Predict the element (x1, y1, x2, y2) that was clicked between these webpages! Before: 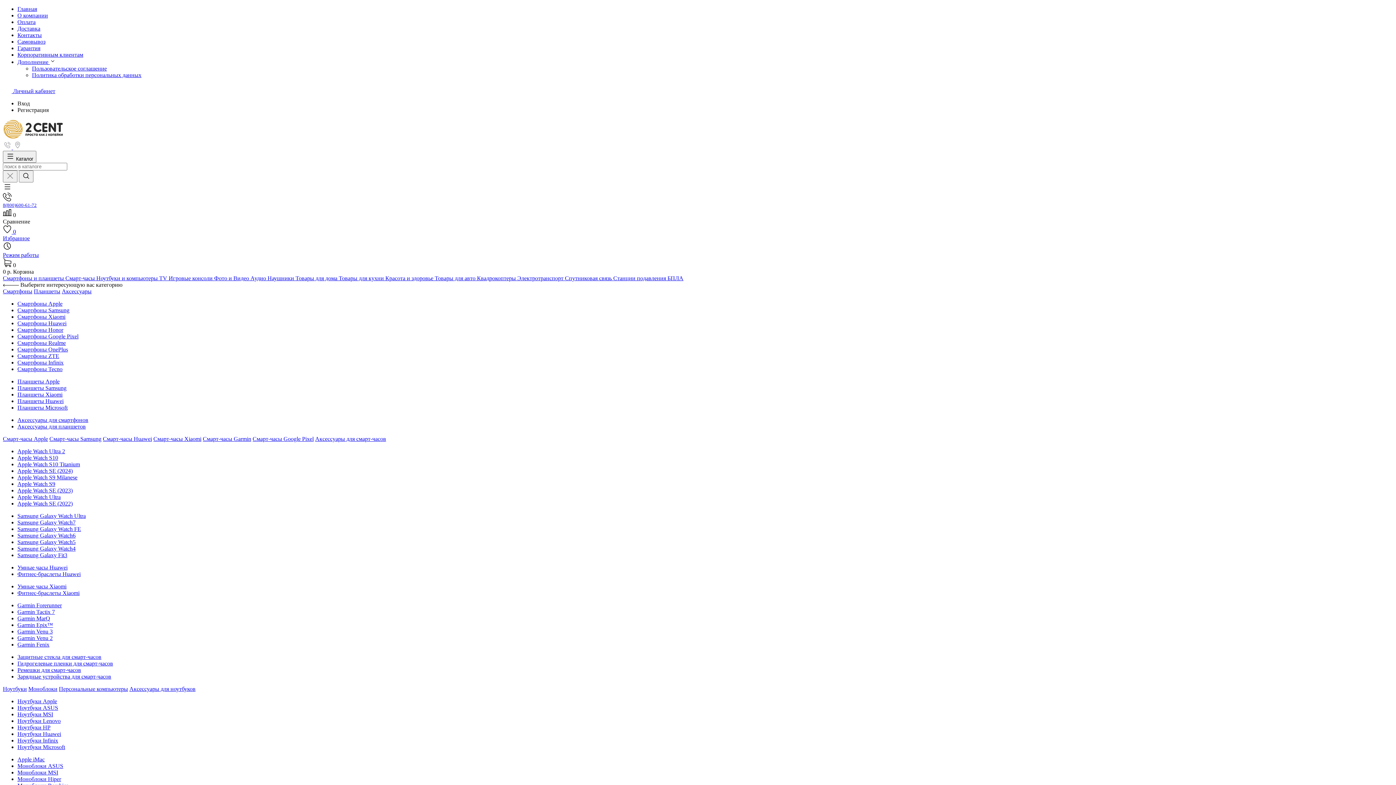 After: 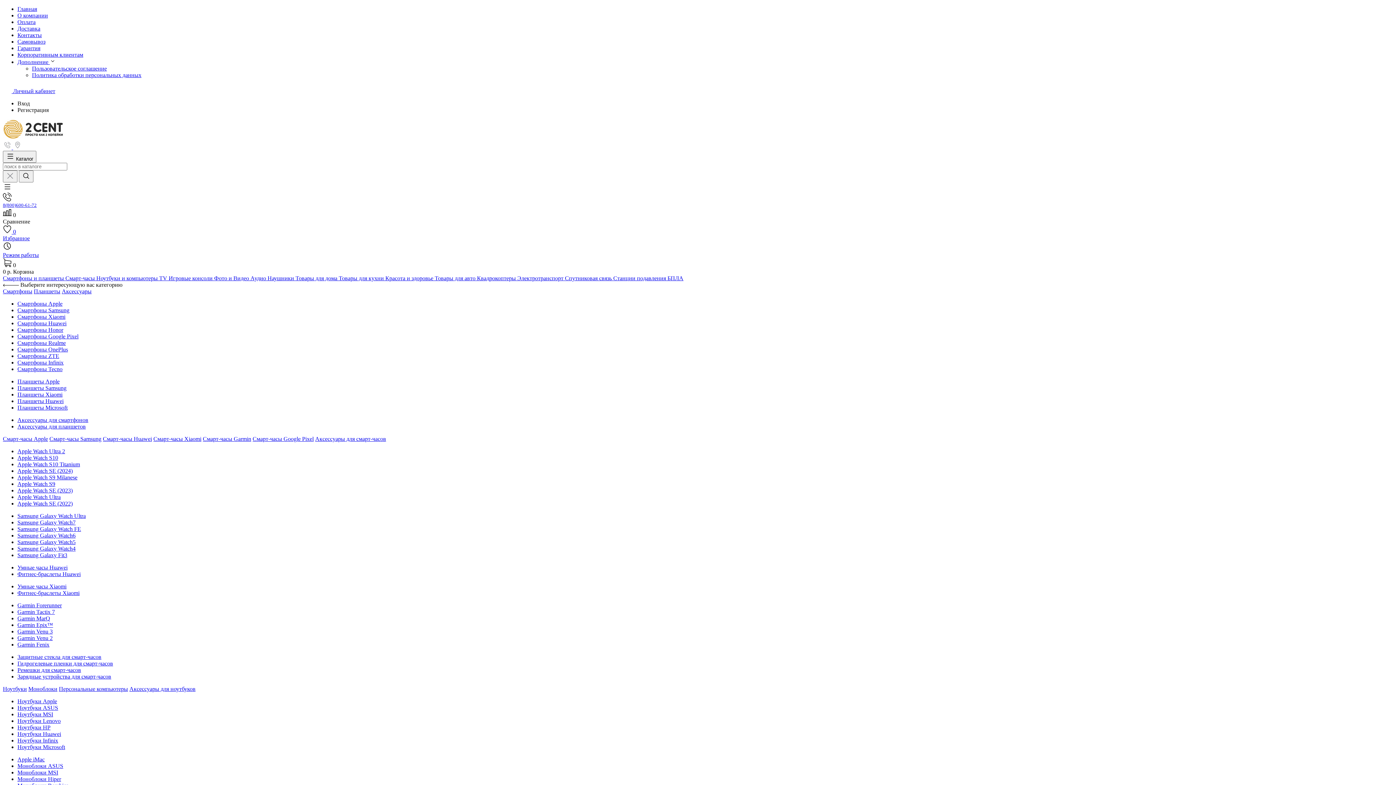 Action: label: Аудио  bbox: (250, 275, 267, 281)